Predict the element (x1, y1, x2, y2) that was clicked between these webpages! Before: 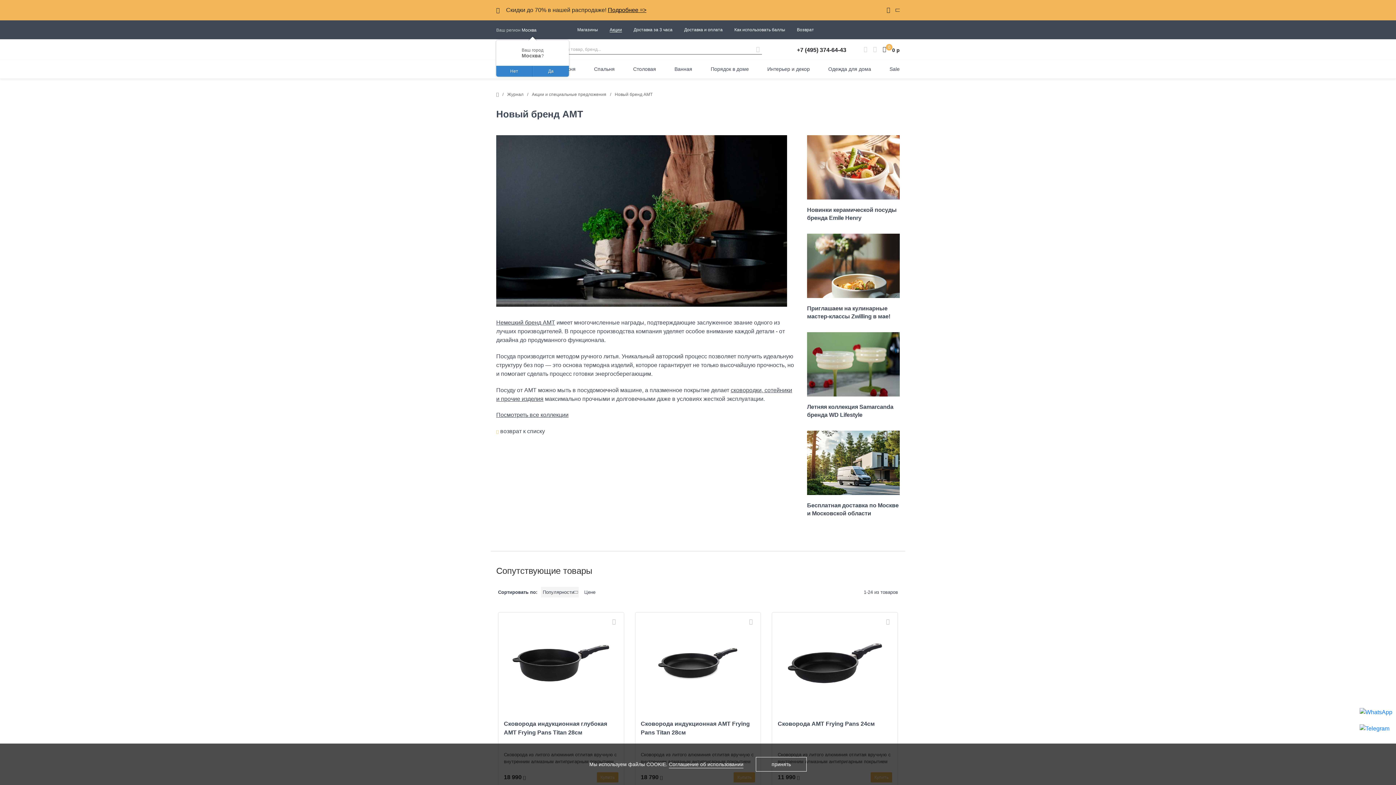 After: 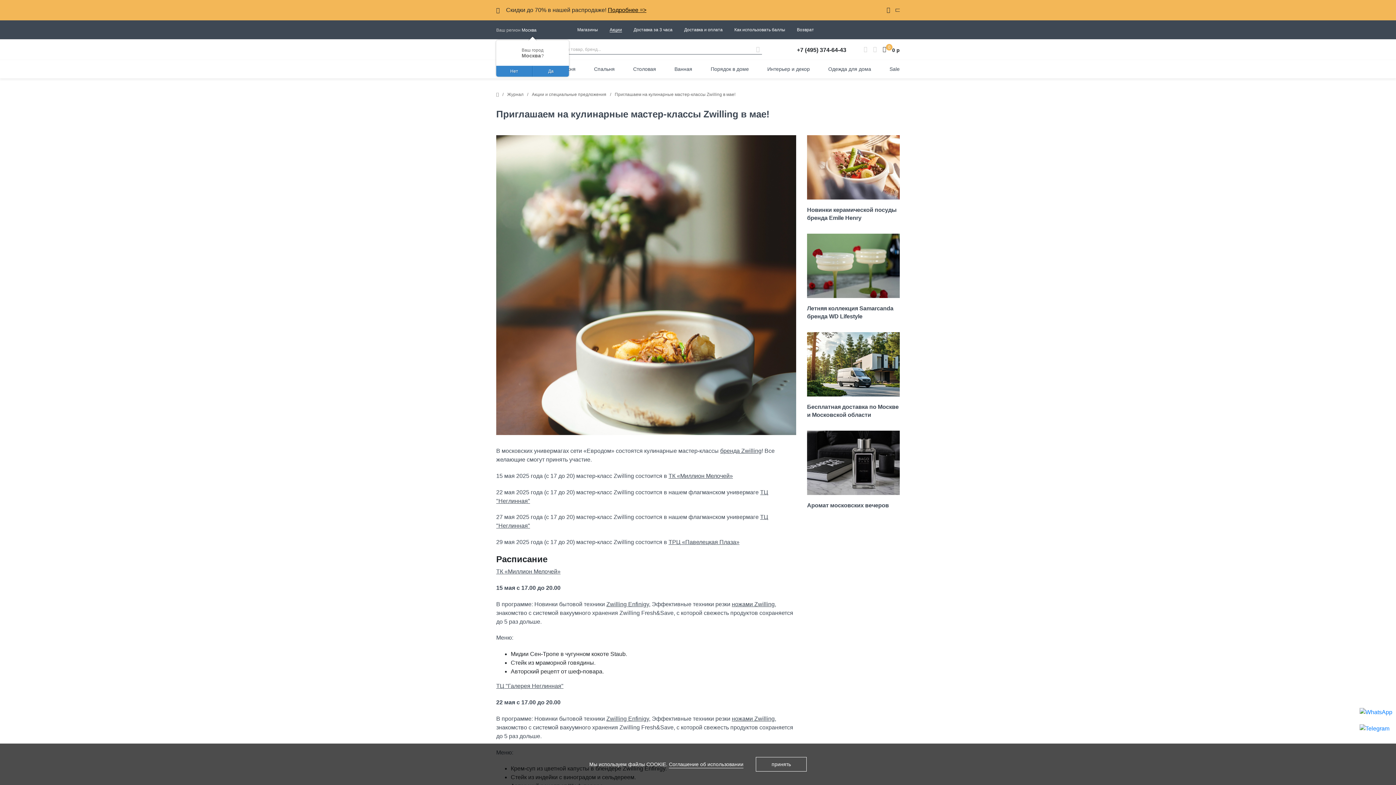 Action: bbox: (807, 262, 900, 268)